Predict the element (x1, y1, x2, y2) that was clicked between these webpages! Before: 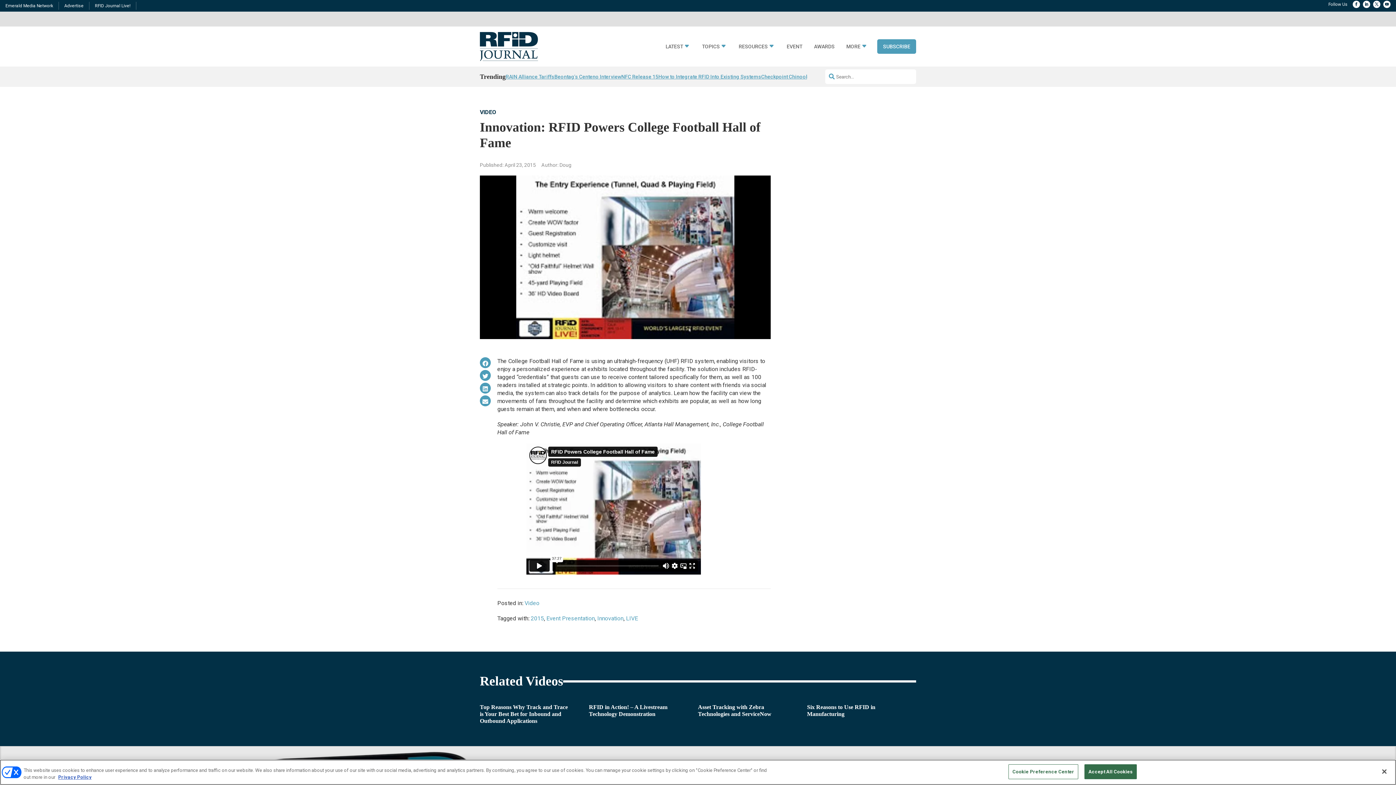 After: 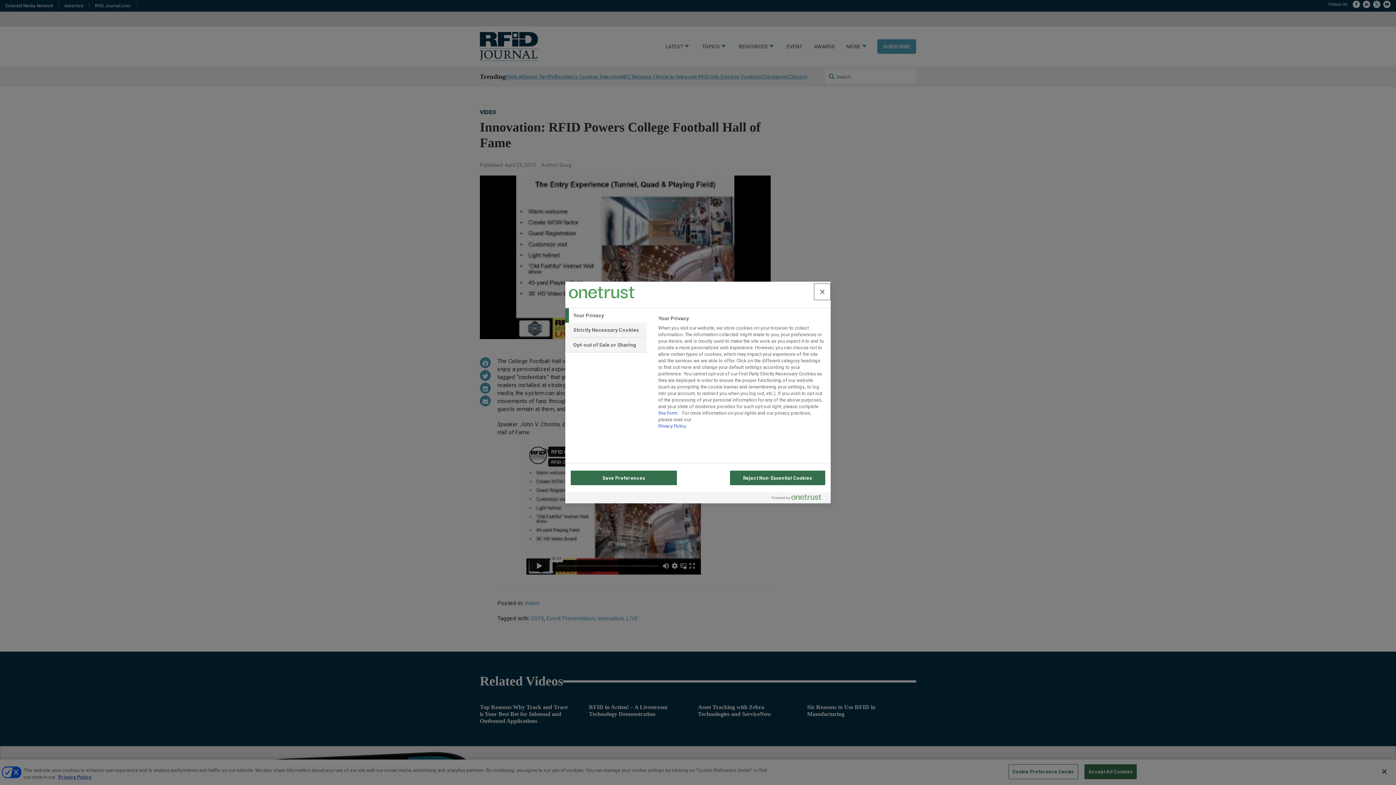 Action: label: Cookie Preference Center bbox: (1008, 764, 1078, 779)